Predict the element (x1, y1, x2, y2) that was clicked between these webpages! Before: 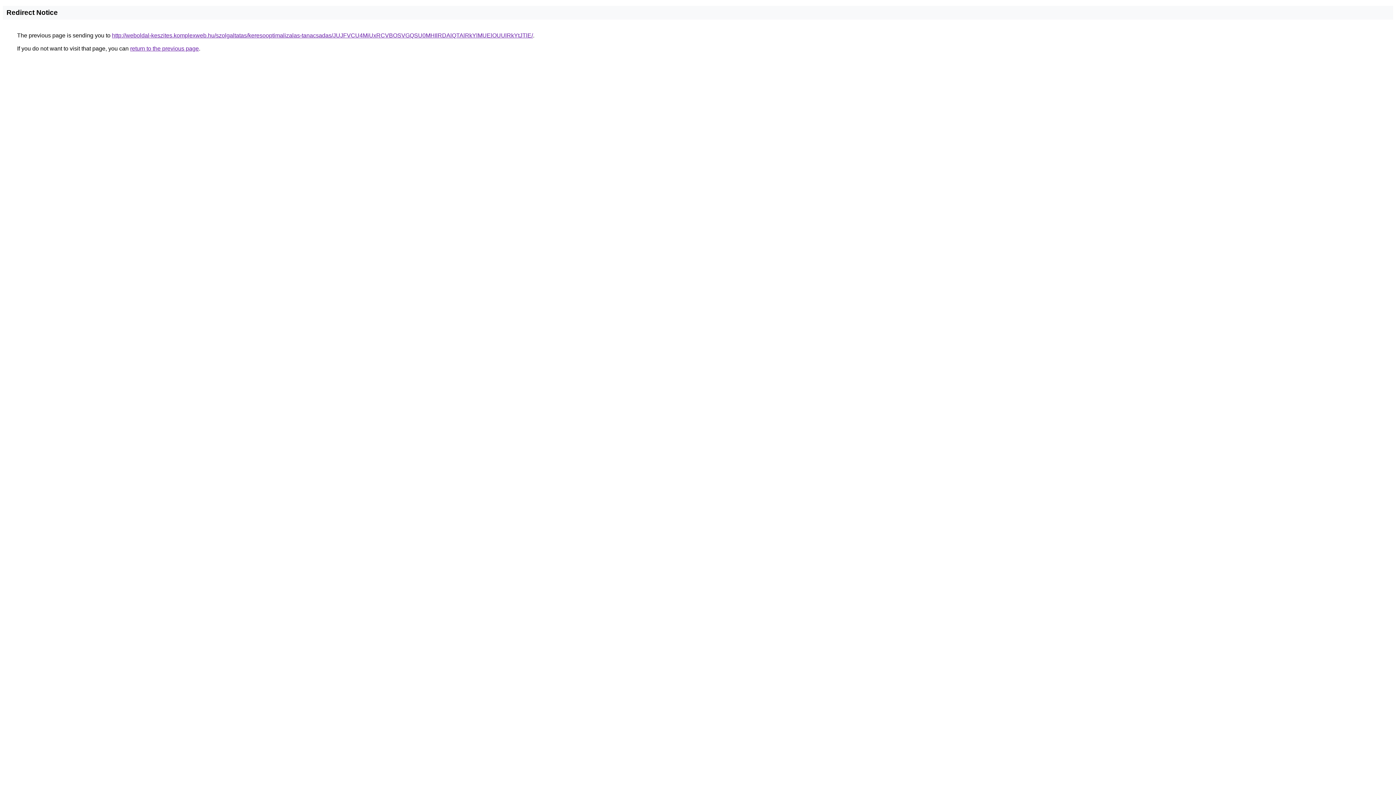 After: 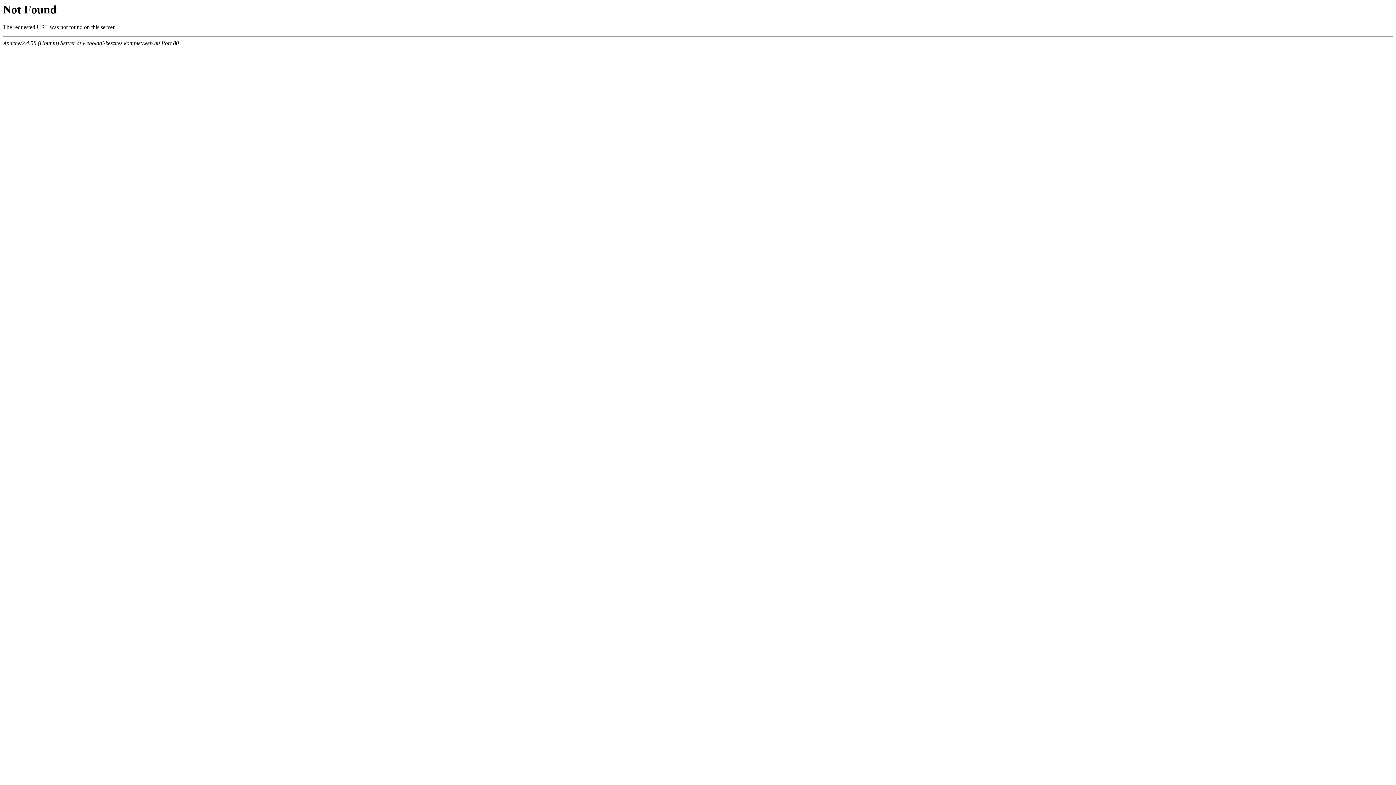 Action: label: http://weboldal-keszites.komplexweb.hu/szolgaltatas/keresooptimalizalas-tanacsadas/JUJFVCU4MiUxRCVBOSVGQSU0MHIlRDAlQTAlRkYlMUElOUUlRkYtJTlE/ bbox: (112, 32, 533, 38)